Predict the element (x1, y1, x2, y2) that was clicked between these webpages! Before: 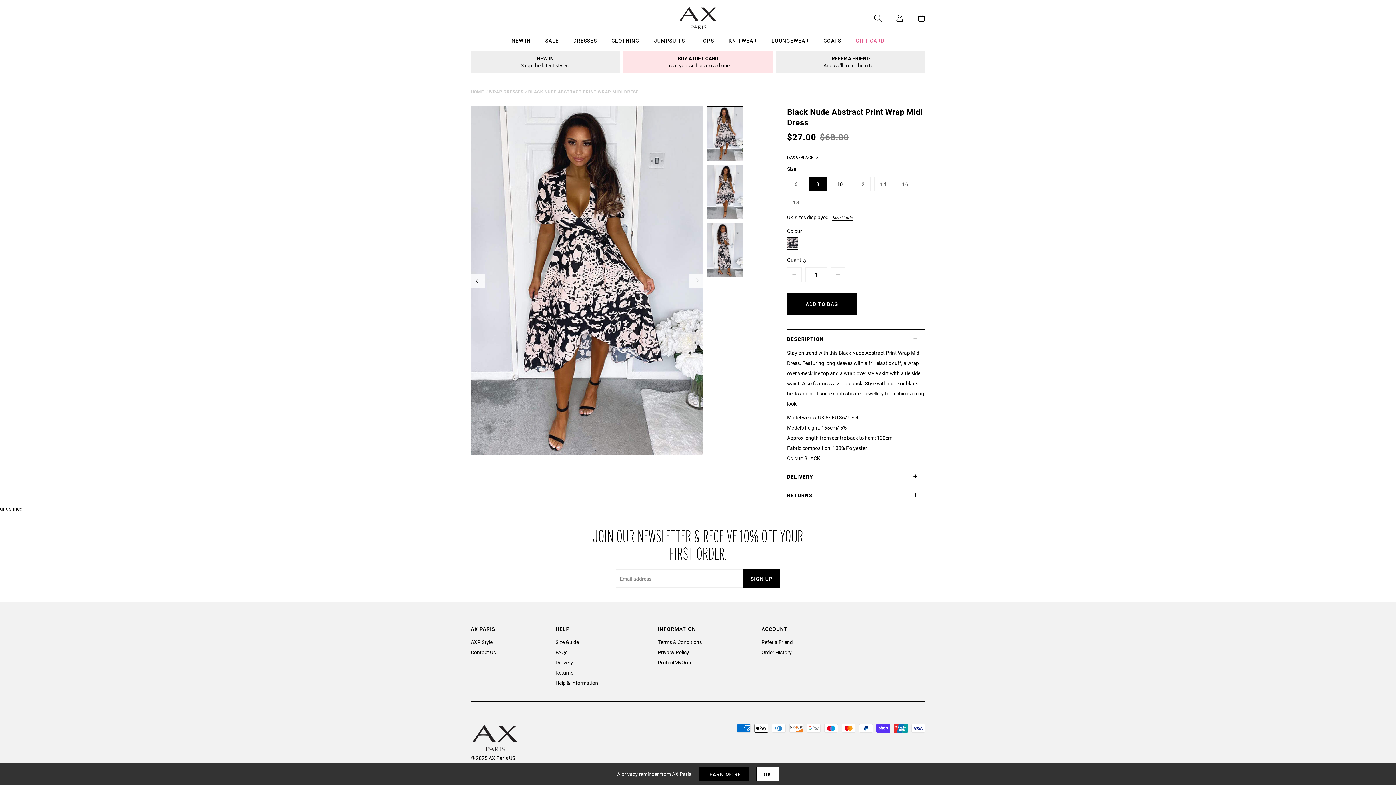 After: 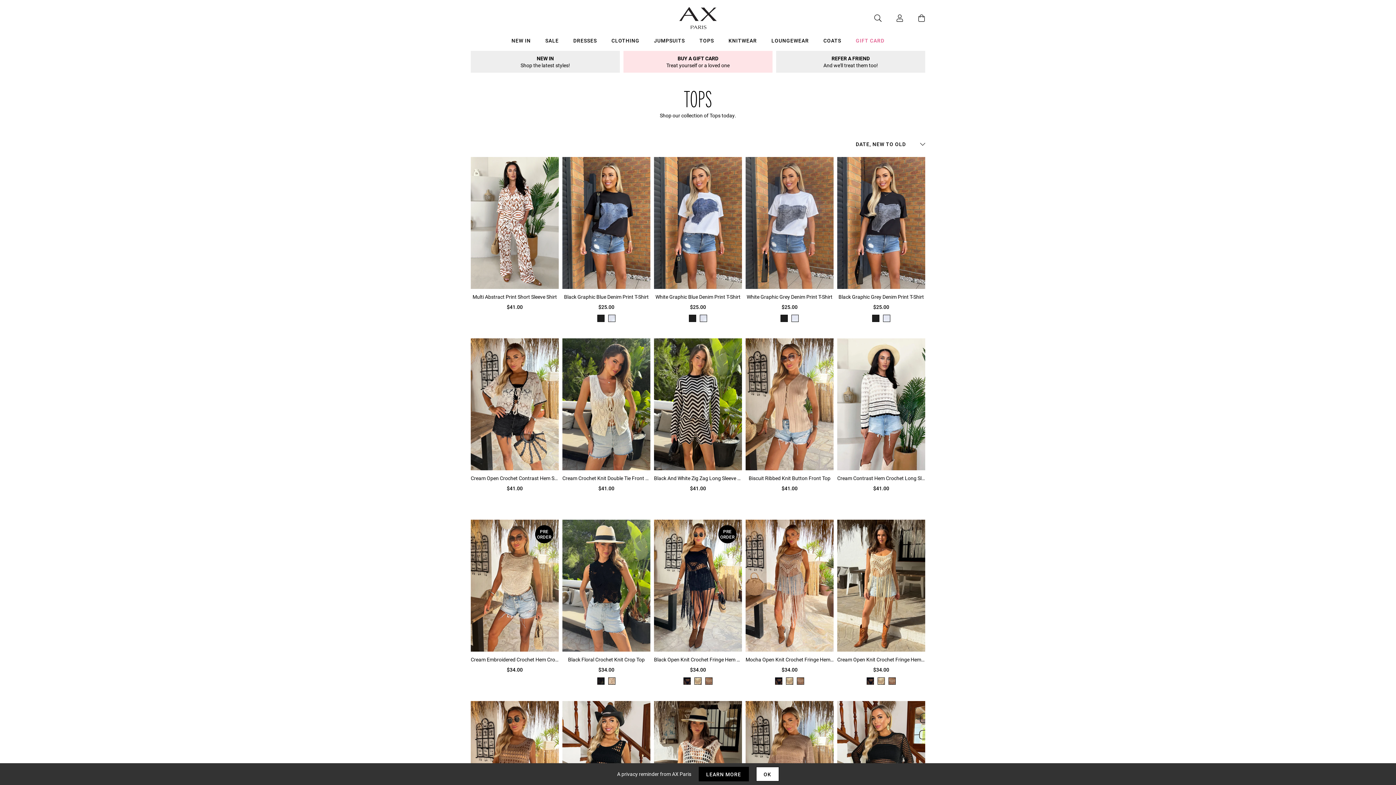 Action: bbox: (692, 36, 721, 47) label: Tops